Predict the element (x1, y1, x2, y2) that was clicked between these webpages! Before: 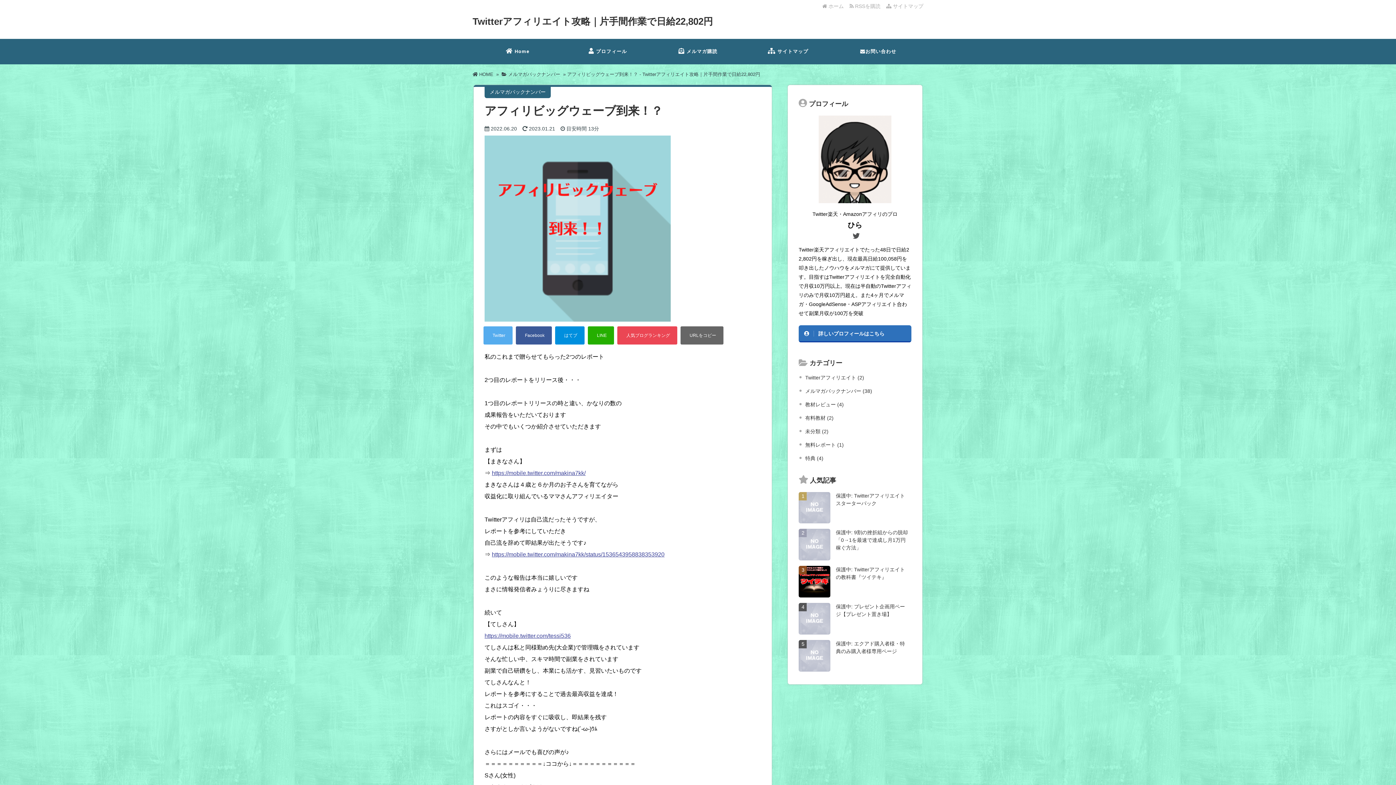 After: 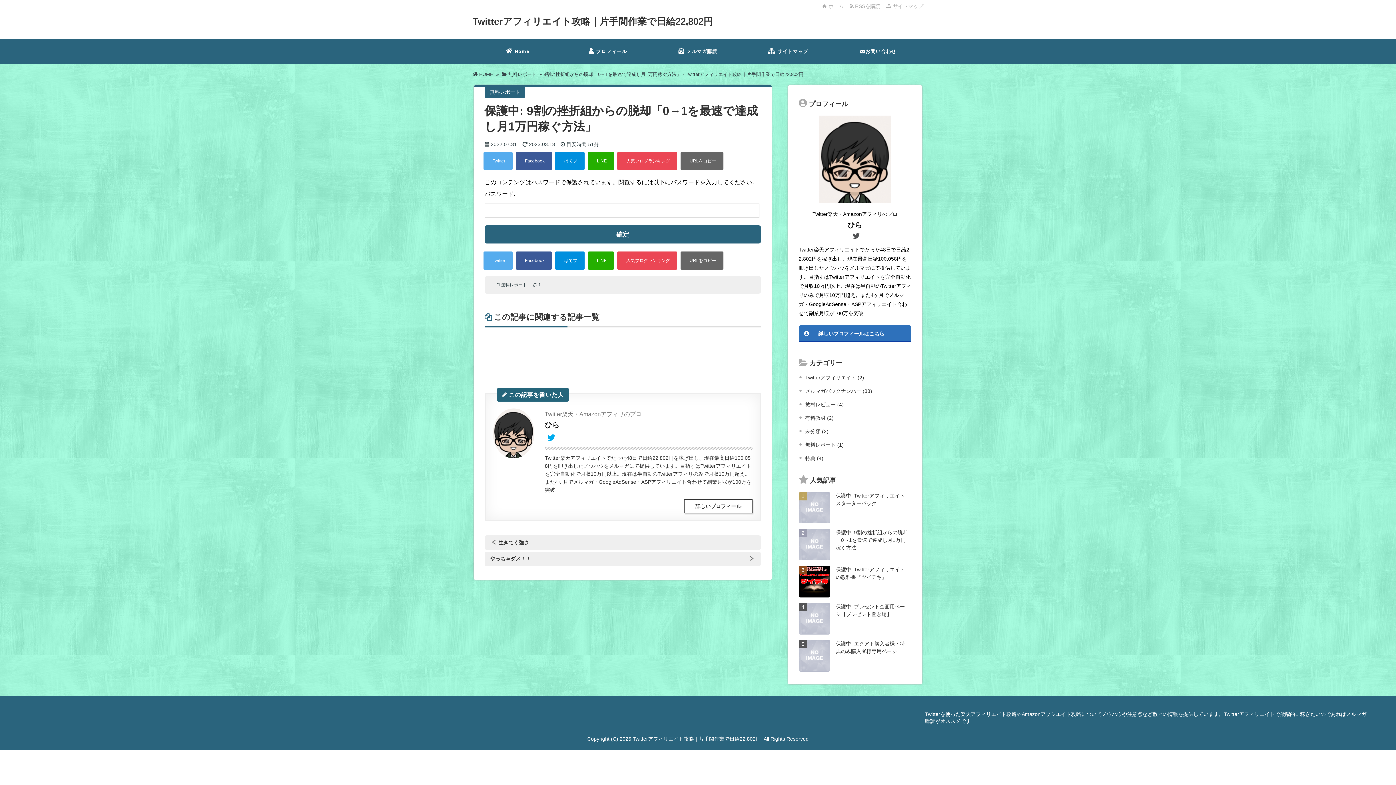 Action: label: 2
保護中: 9割の挫折組からの脱却「0→1を最速で達成し月1万円稼ぐ方法」 bbox: (798, 529, 911, 560)